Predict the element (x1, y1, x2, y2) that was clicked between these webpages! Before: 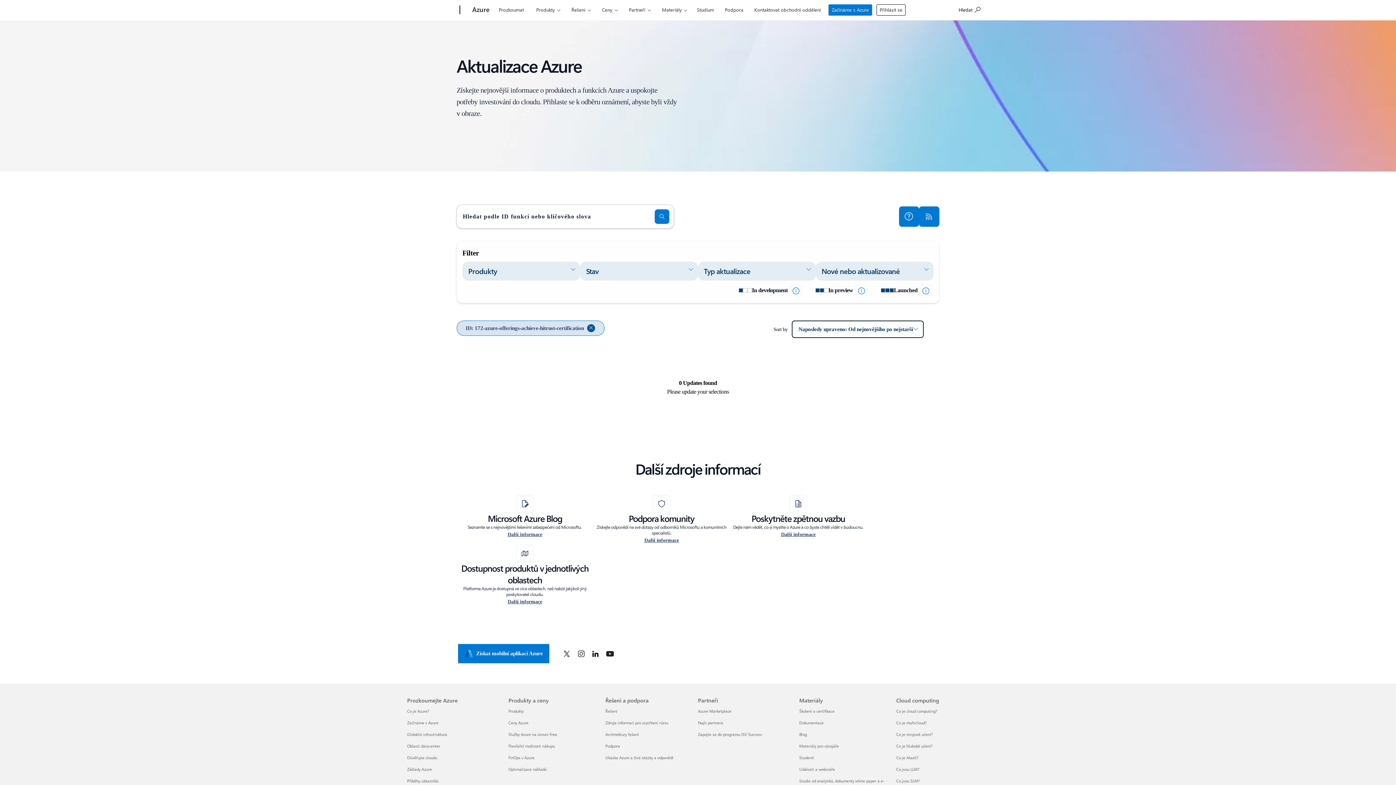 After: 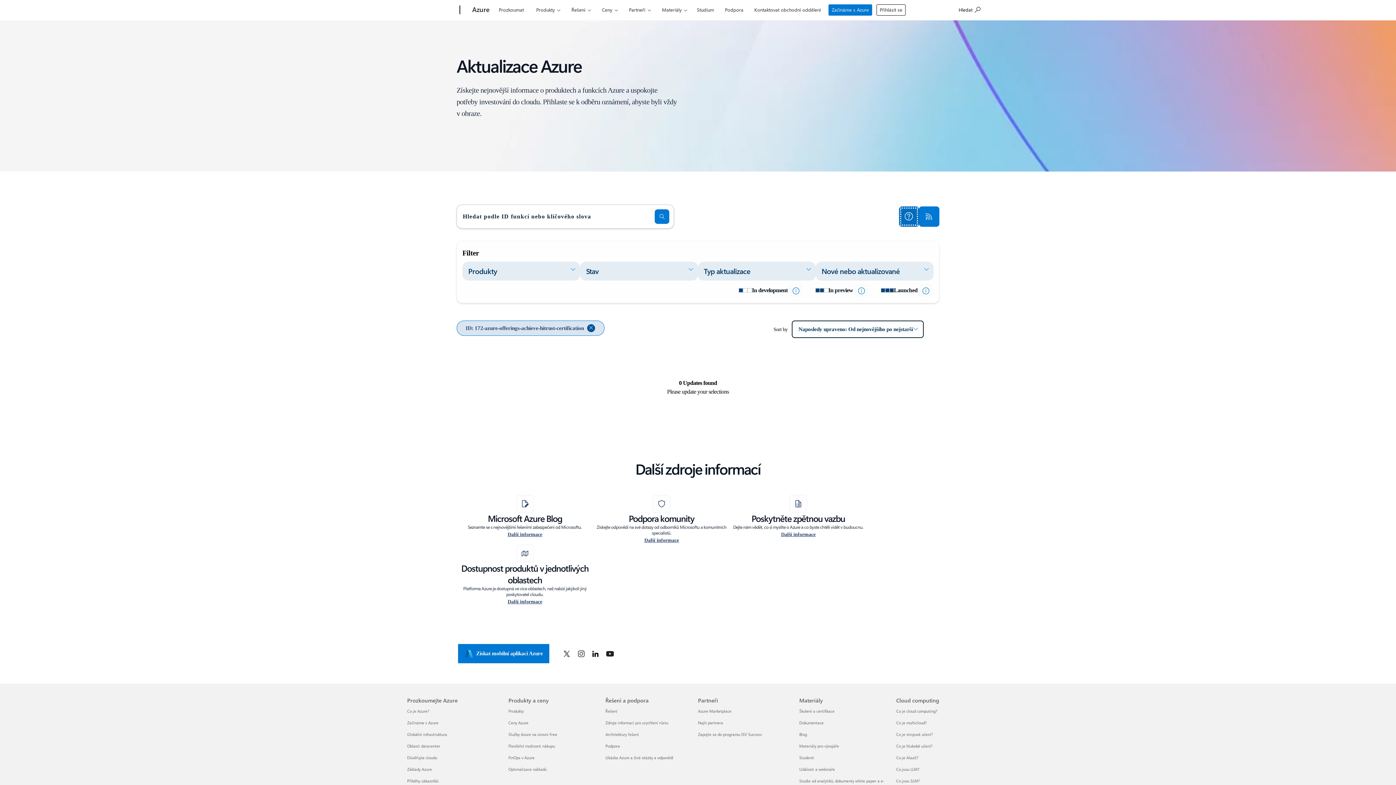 Action: label: Získat uživatelskou příručku bbox: (899, 206, 919, 226)